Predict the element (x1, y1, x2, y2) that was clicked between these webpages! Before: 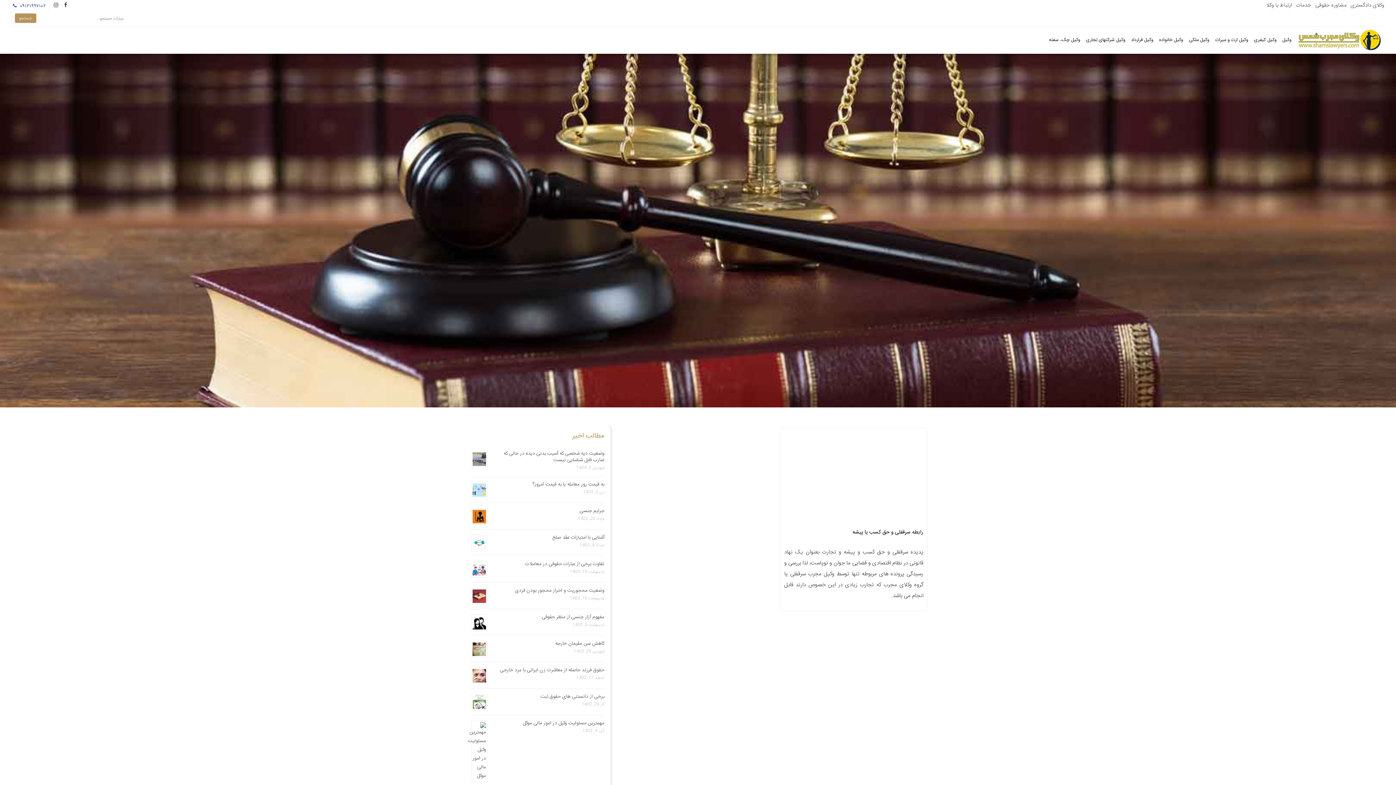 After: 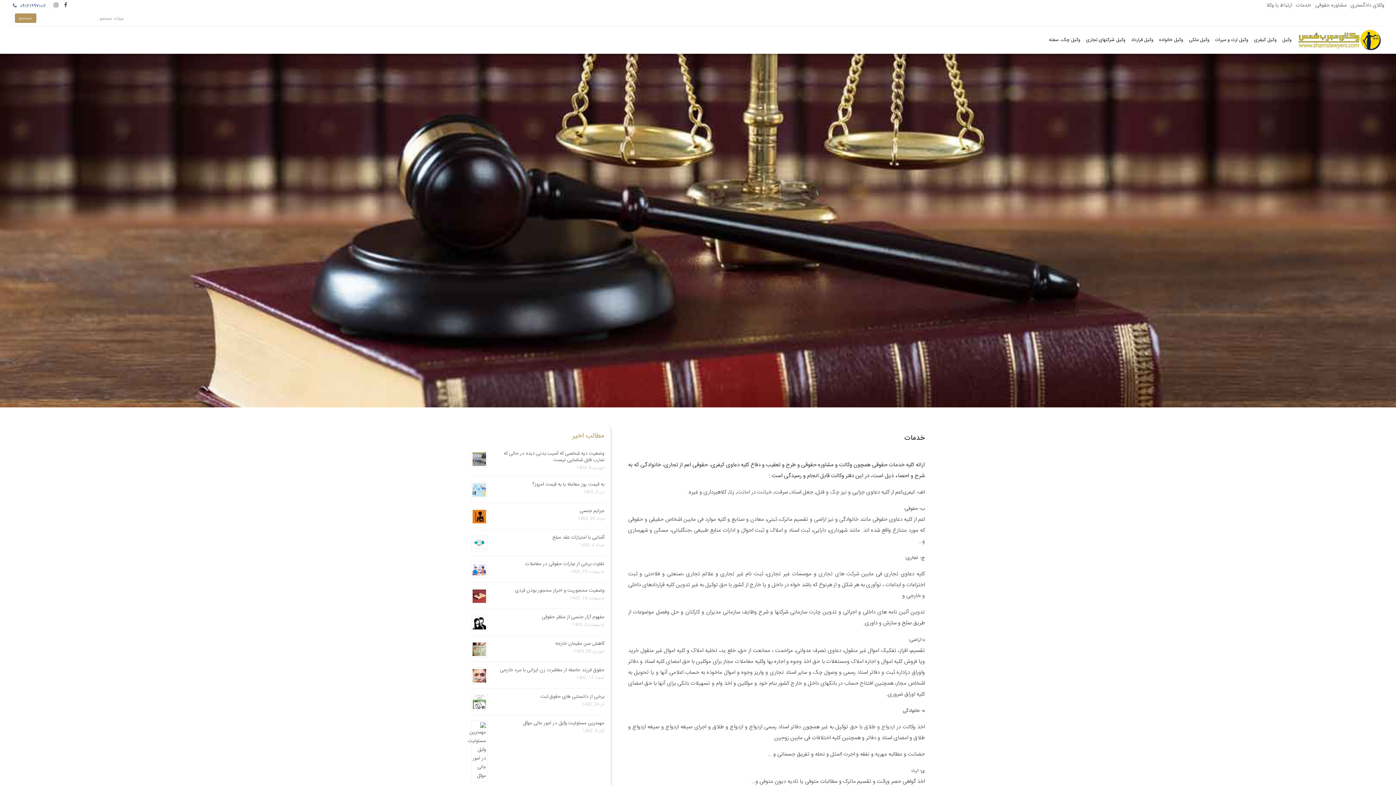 Action: bbox: (1296, 1, 1311, 9) label: خدمات